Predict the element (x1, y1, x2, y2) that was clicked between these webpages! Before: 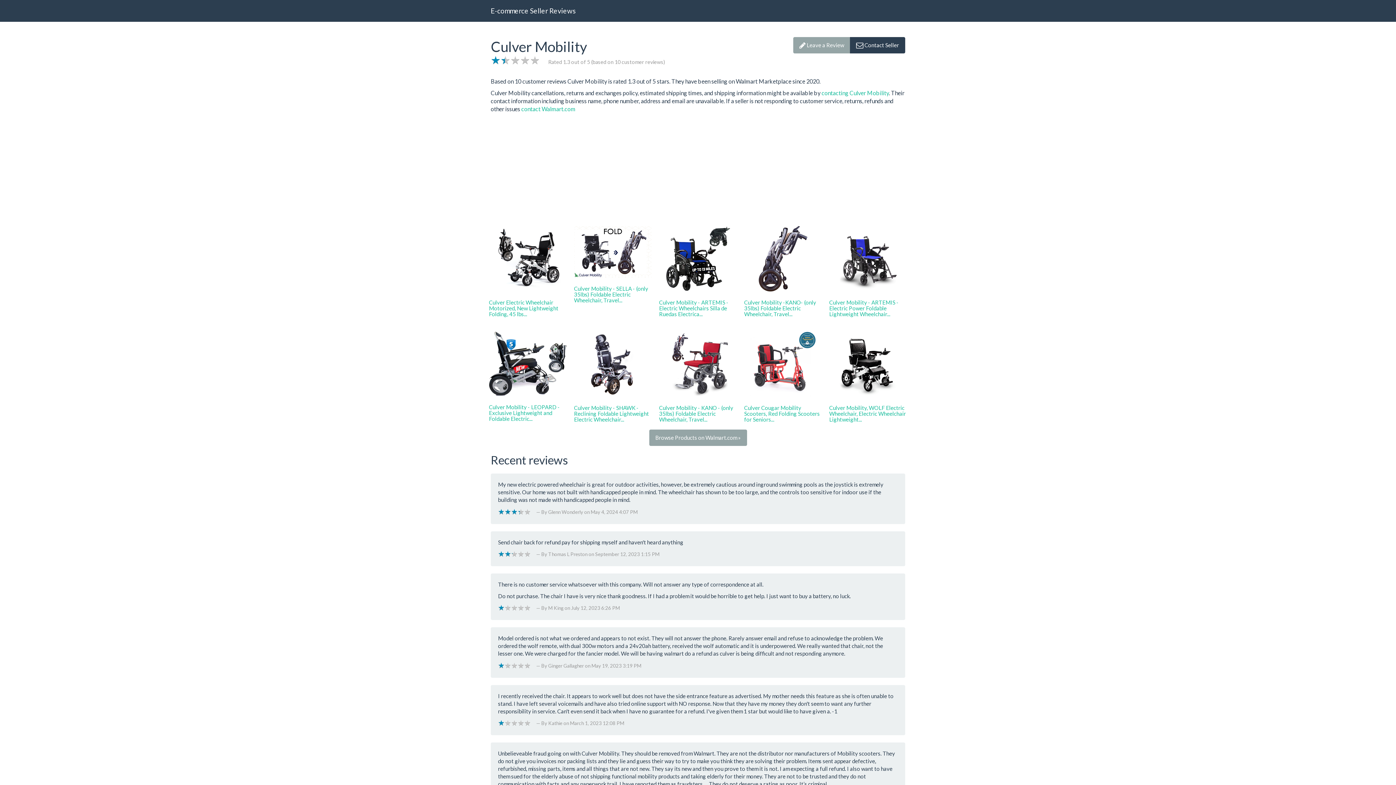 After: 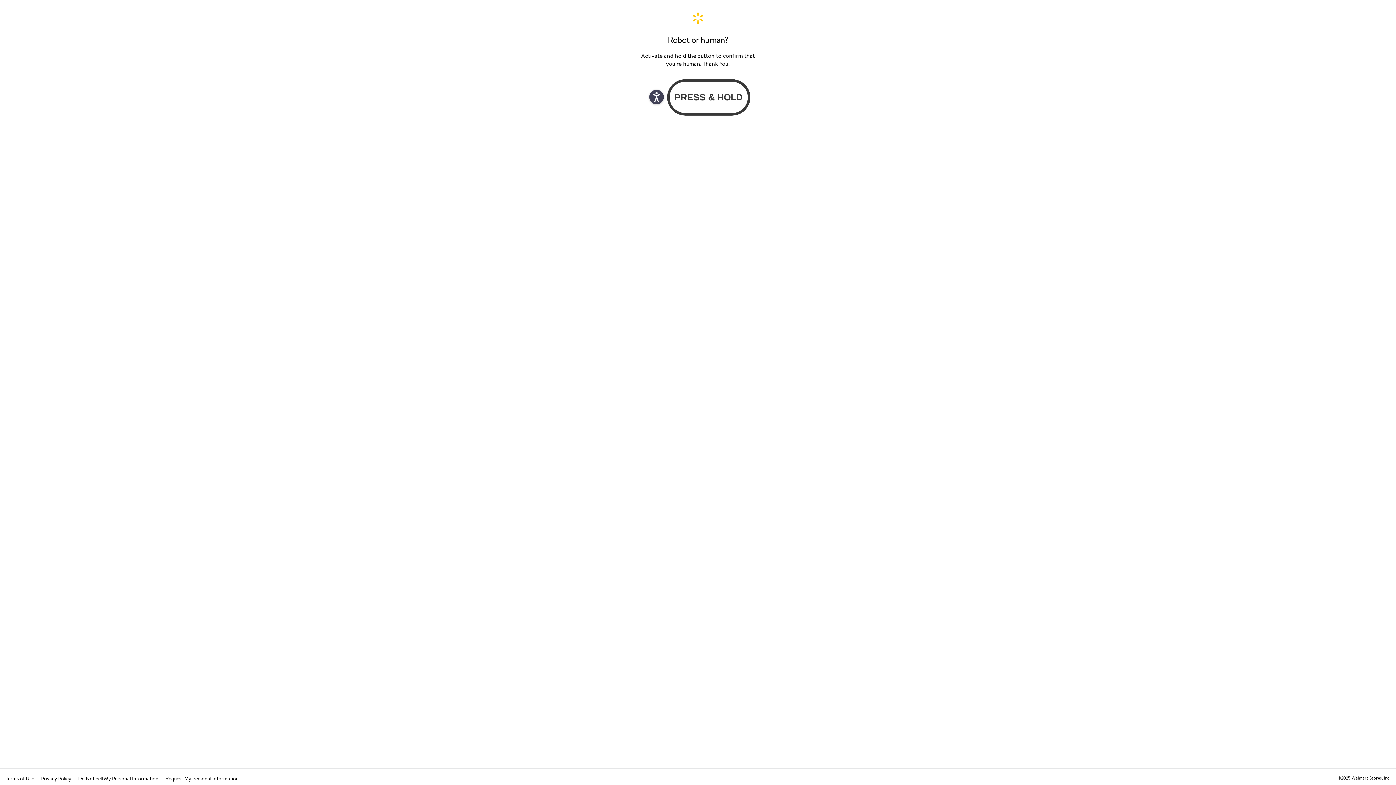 Action: bbox: (574, 226, 652, 277)